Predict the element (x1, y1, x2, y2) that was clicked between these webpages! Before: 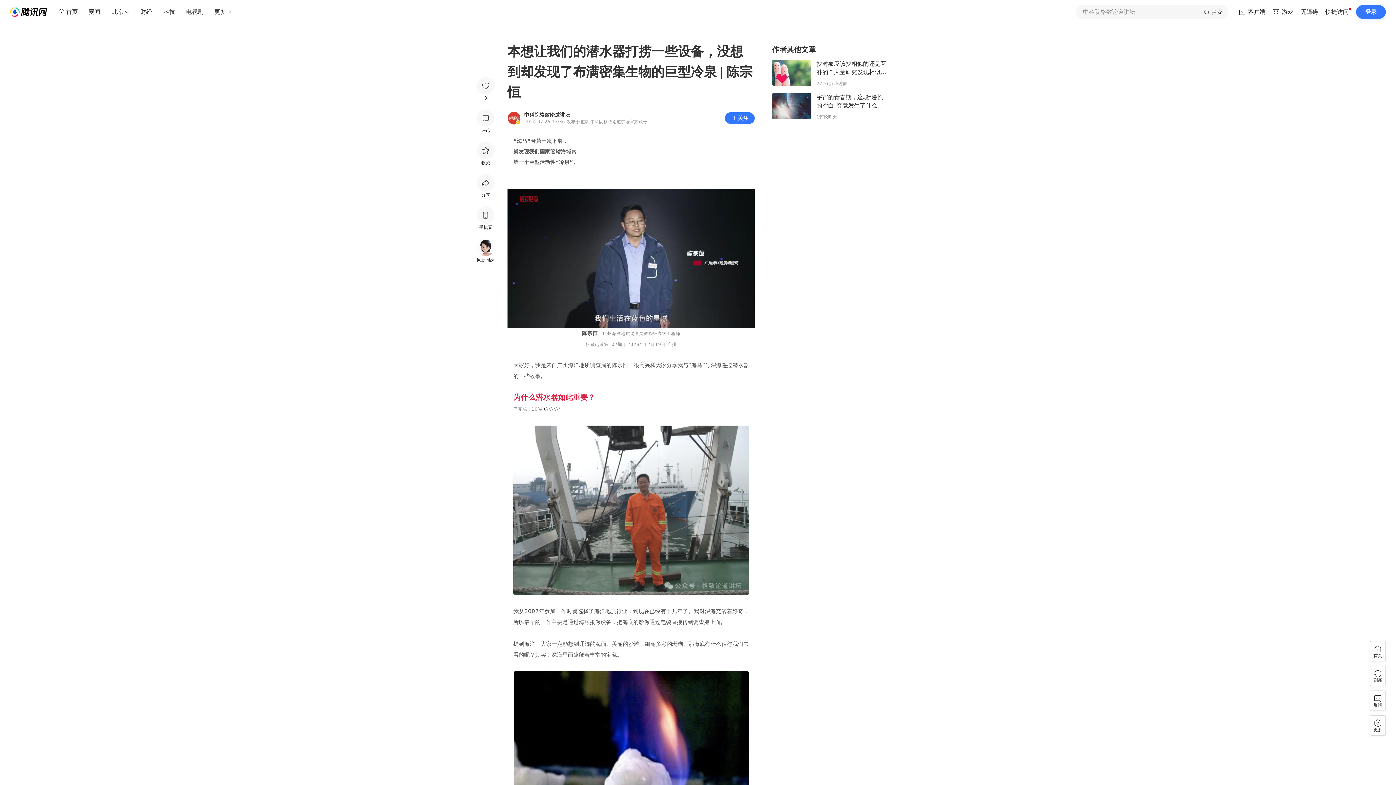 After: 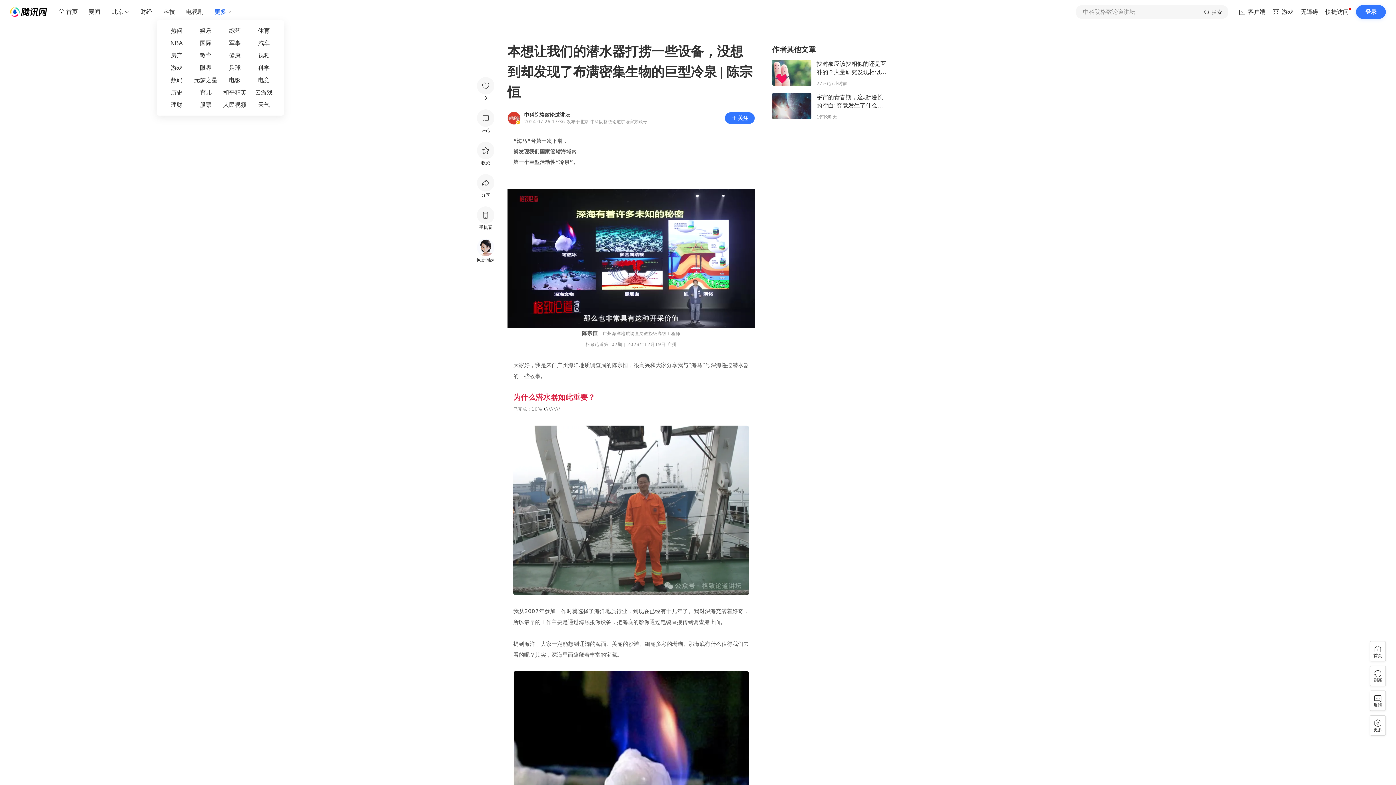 Action: label: 更多 bbox: (208, 5, 232, 18)